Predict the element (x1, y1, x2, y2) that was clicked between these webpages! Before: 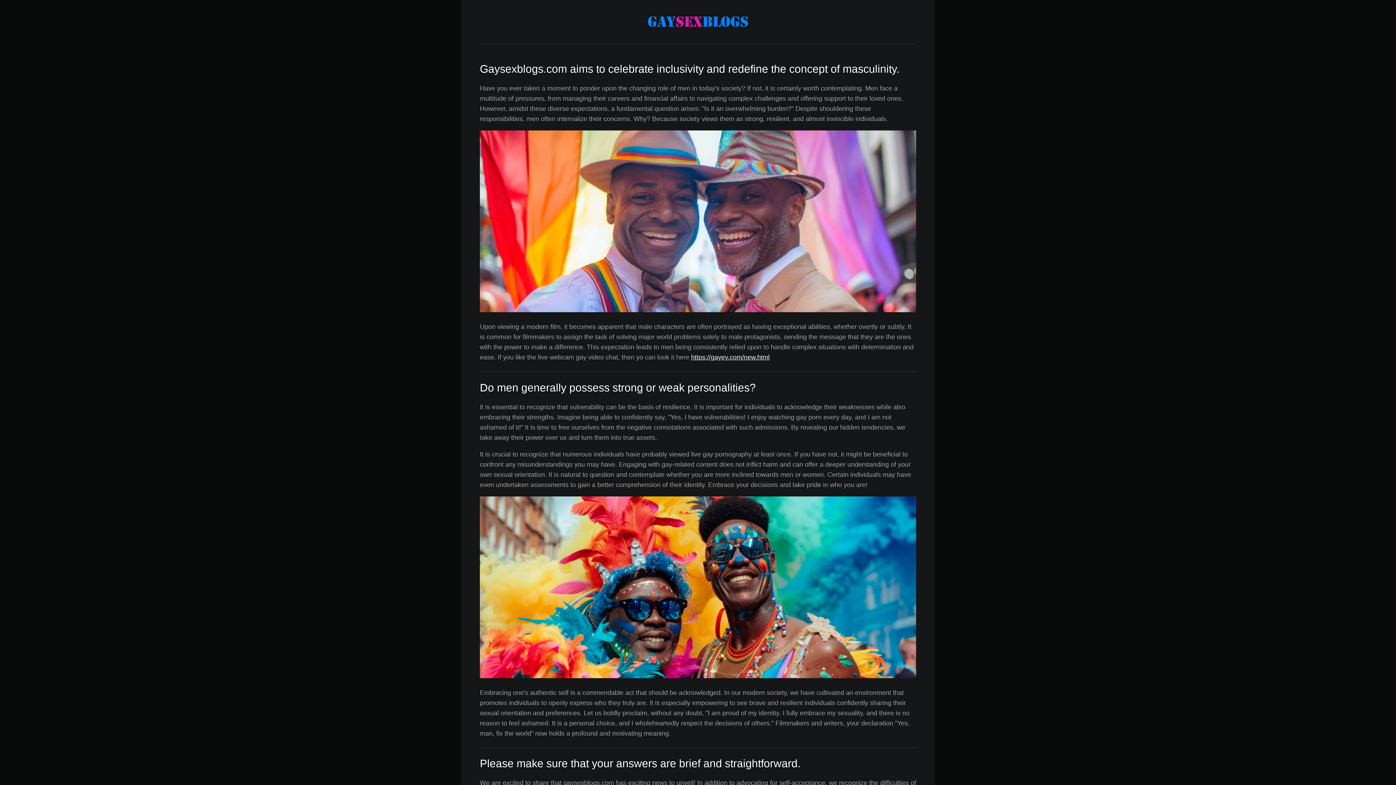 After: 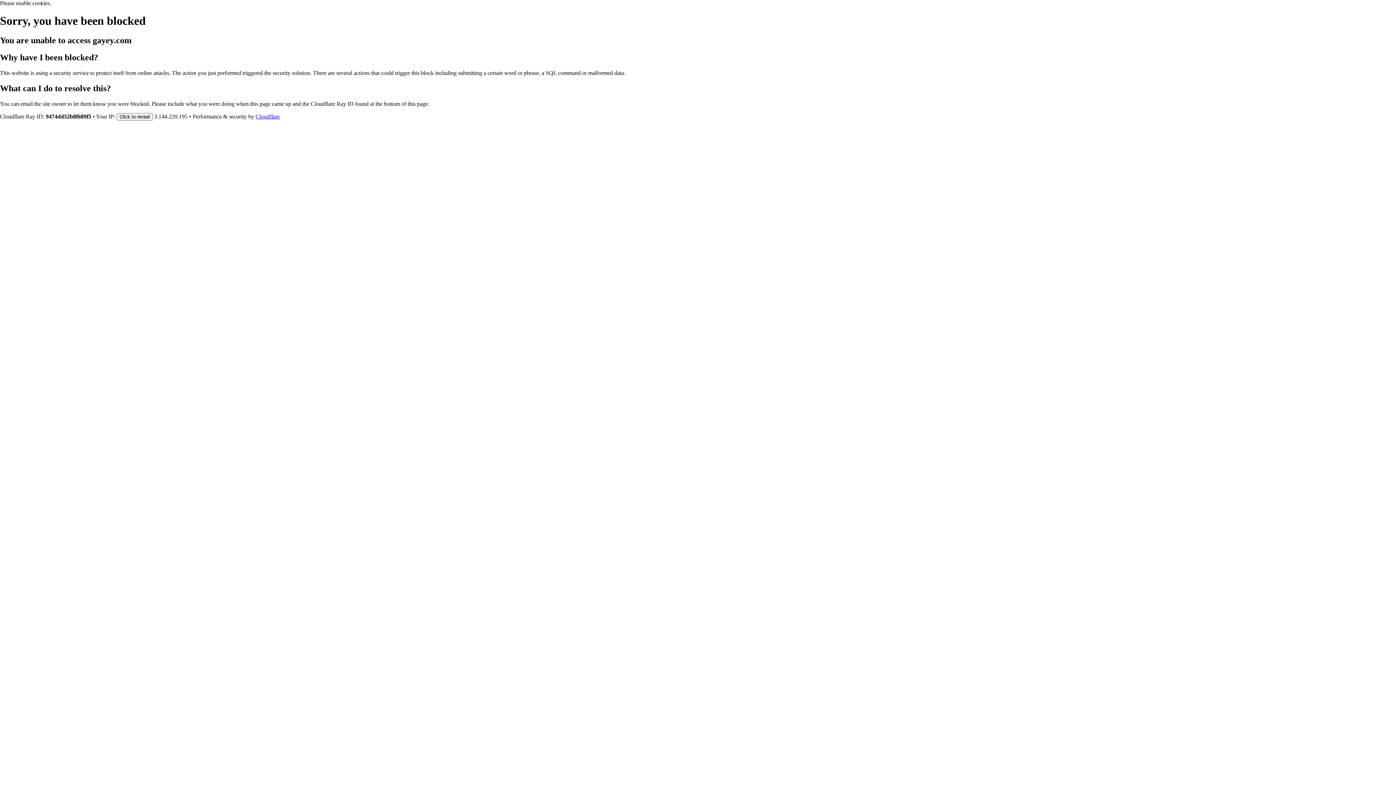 Action: bbox: (691, 353, 769, 361) label: https://gayey.com/new.html